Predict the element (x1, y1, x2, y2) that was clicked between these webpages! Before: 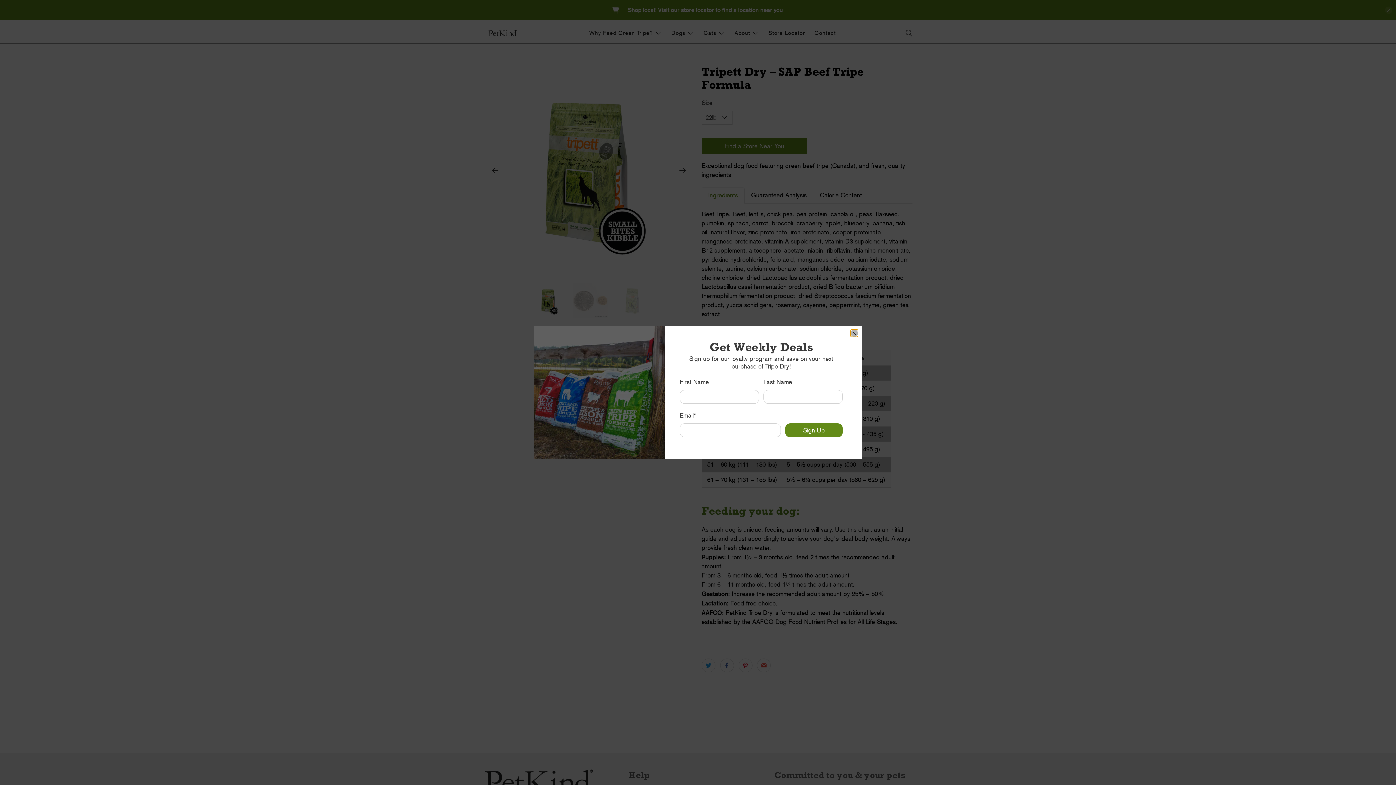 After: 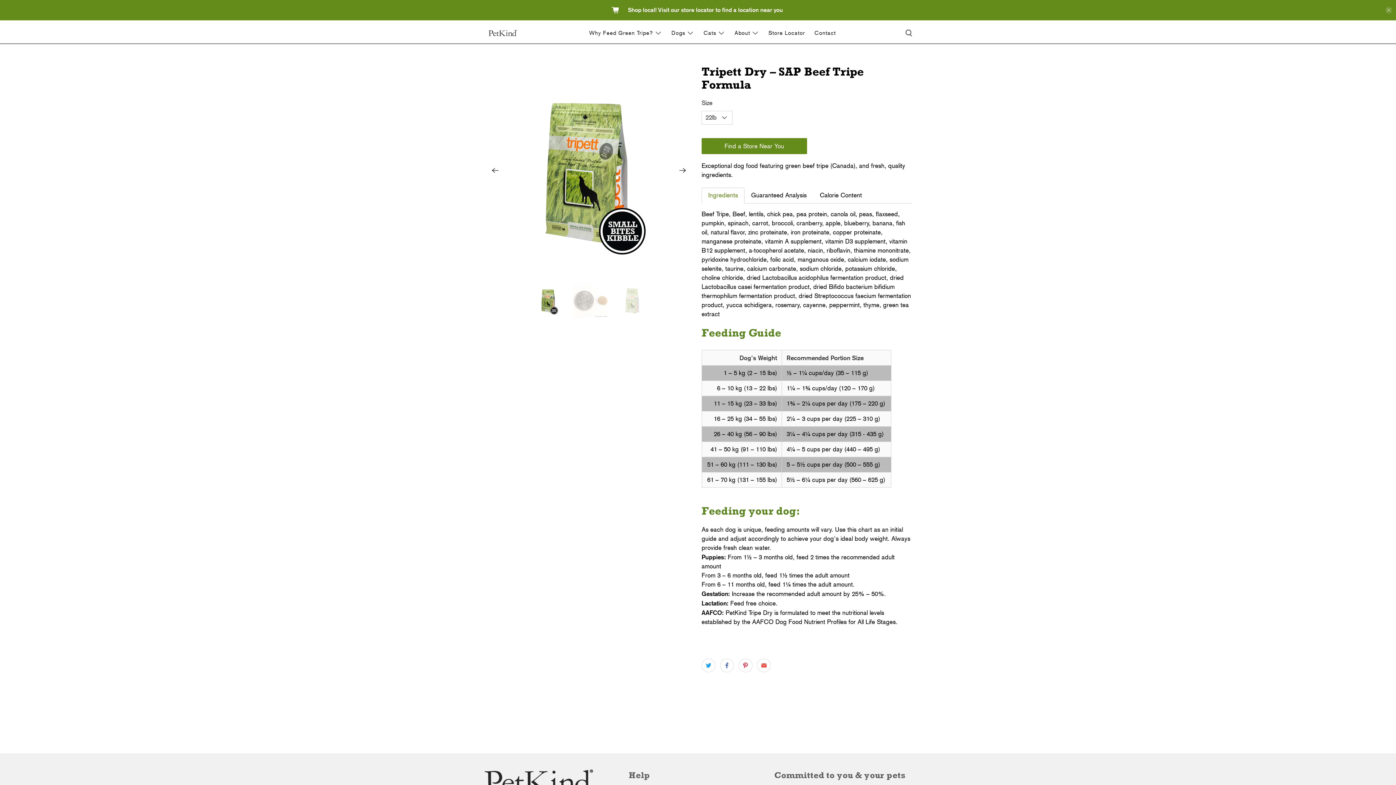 Action: label: close bbox: (850, 329, 858, 337)